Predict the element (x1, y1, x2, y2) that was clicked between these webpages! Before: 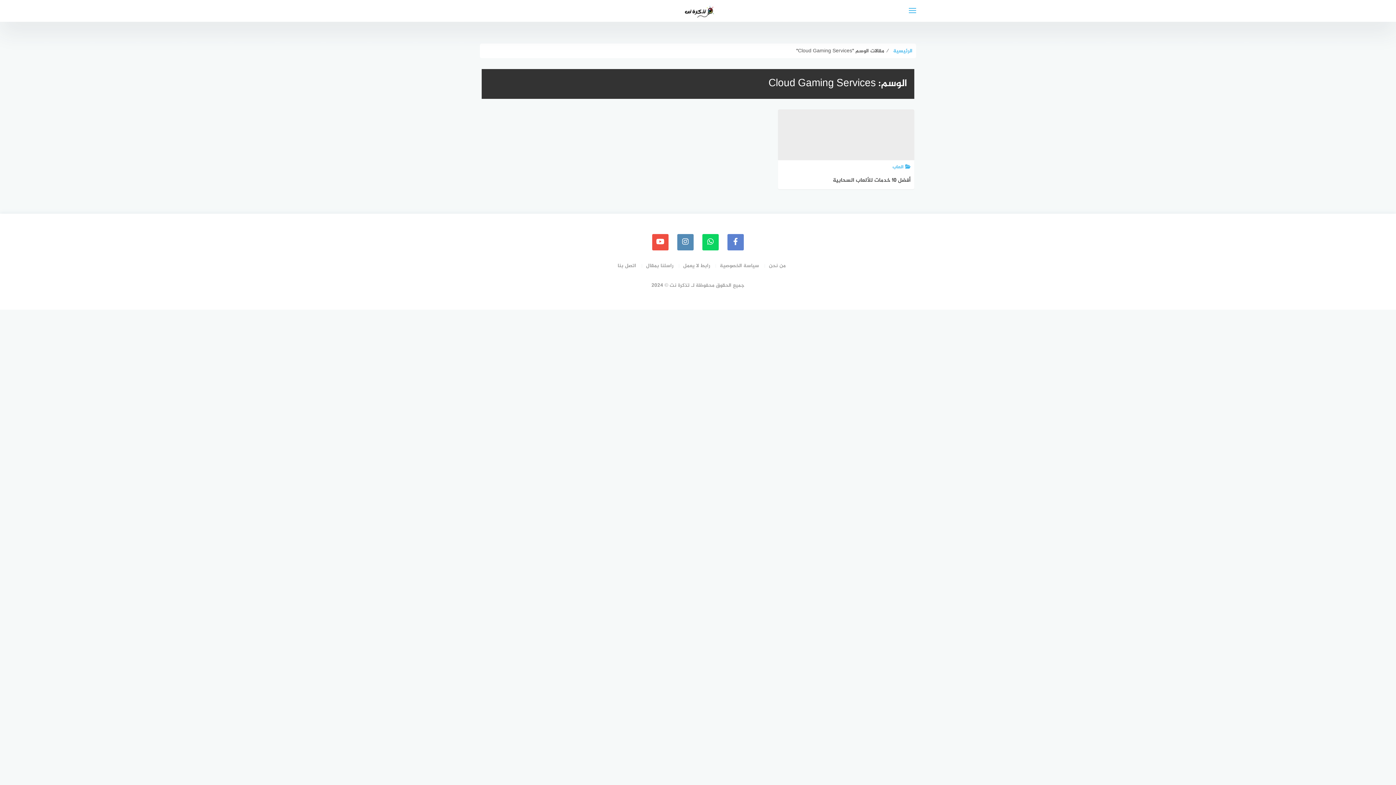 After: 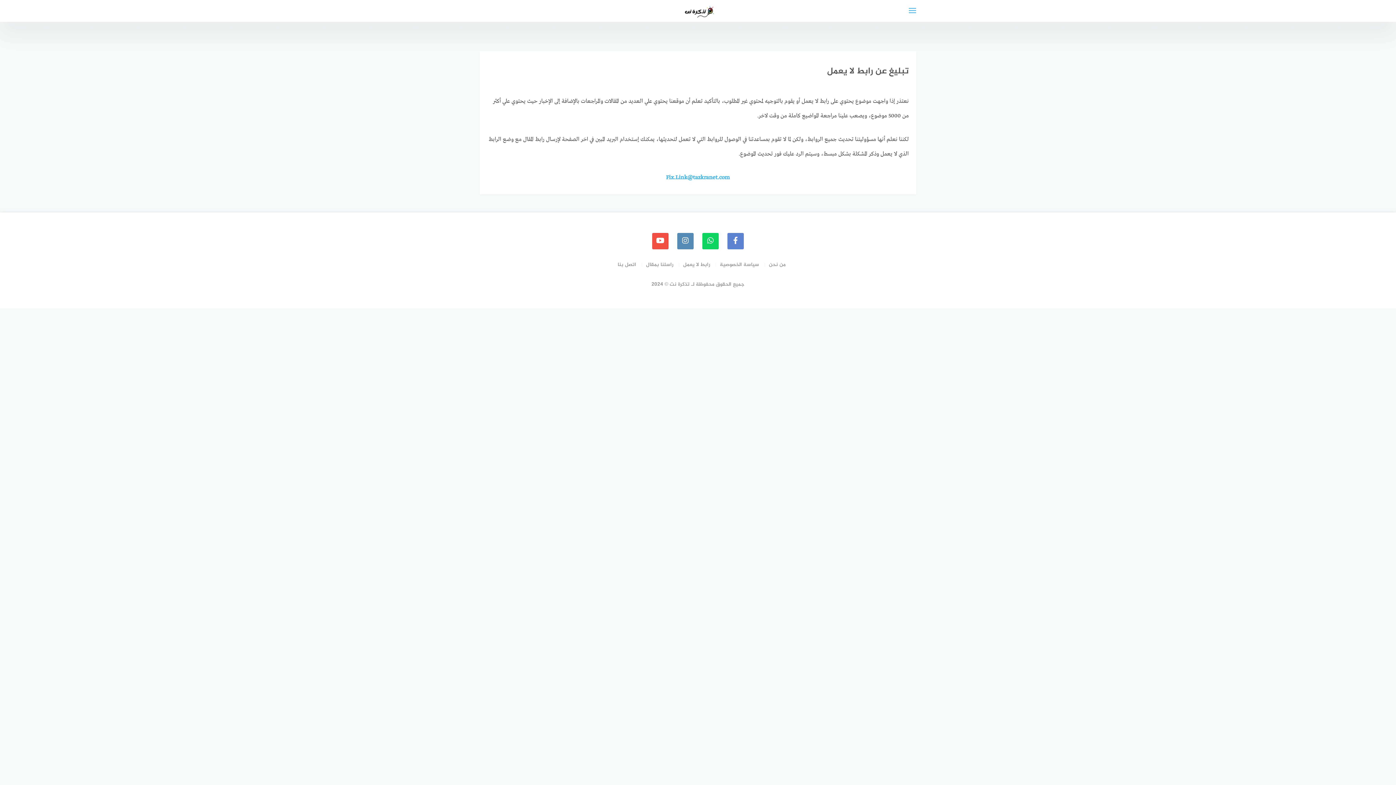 Action: bbox: (674, 261, 710, 270) label: رابط لا يعمل